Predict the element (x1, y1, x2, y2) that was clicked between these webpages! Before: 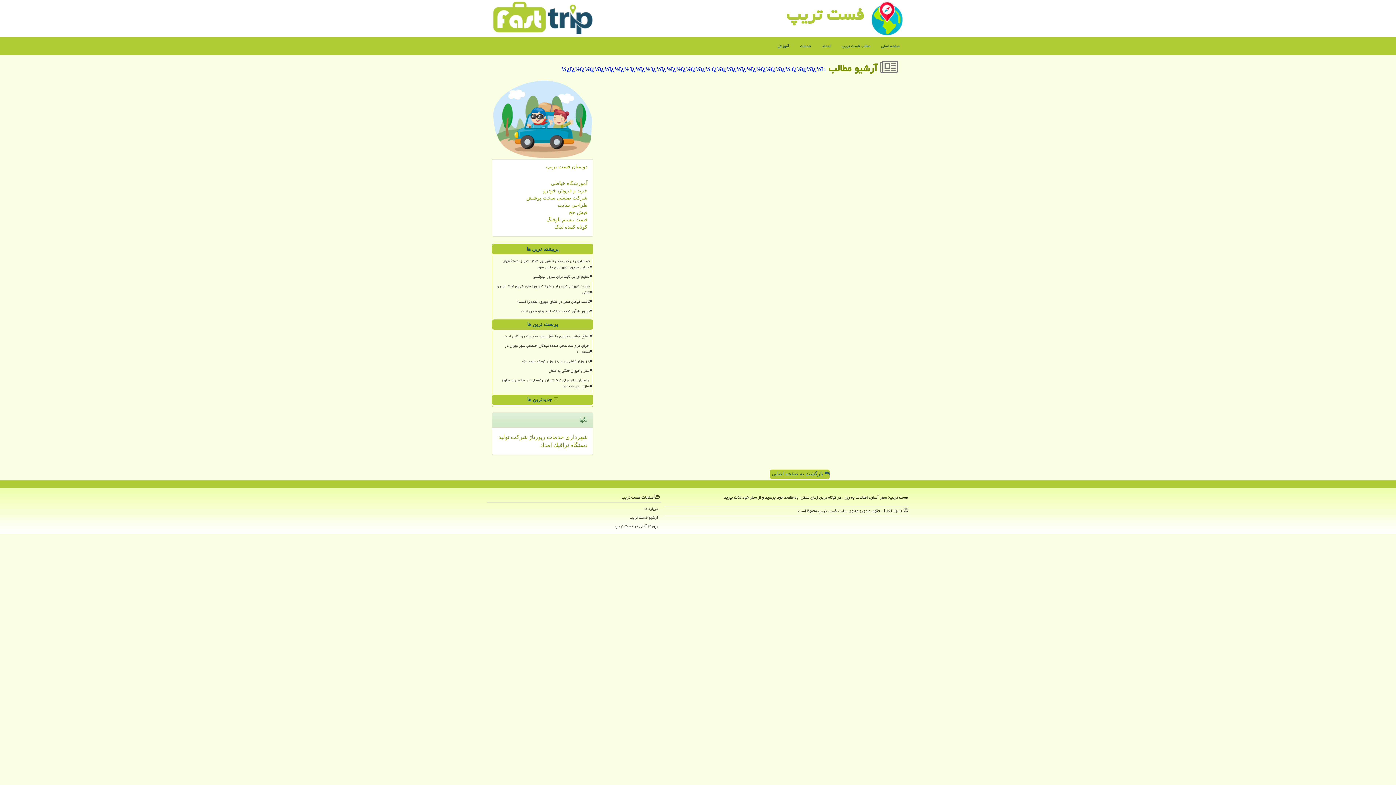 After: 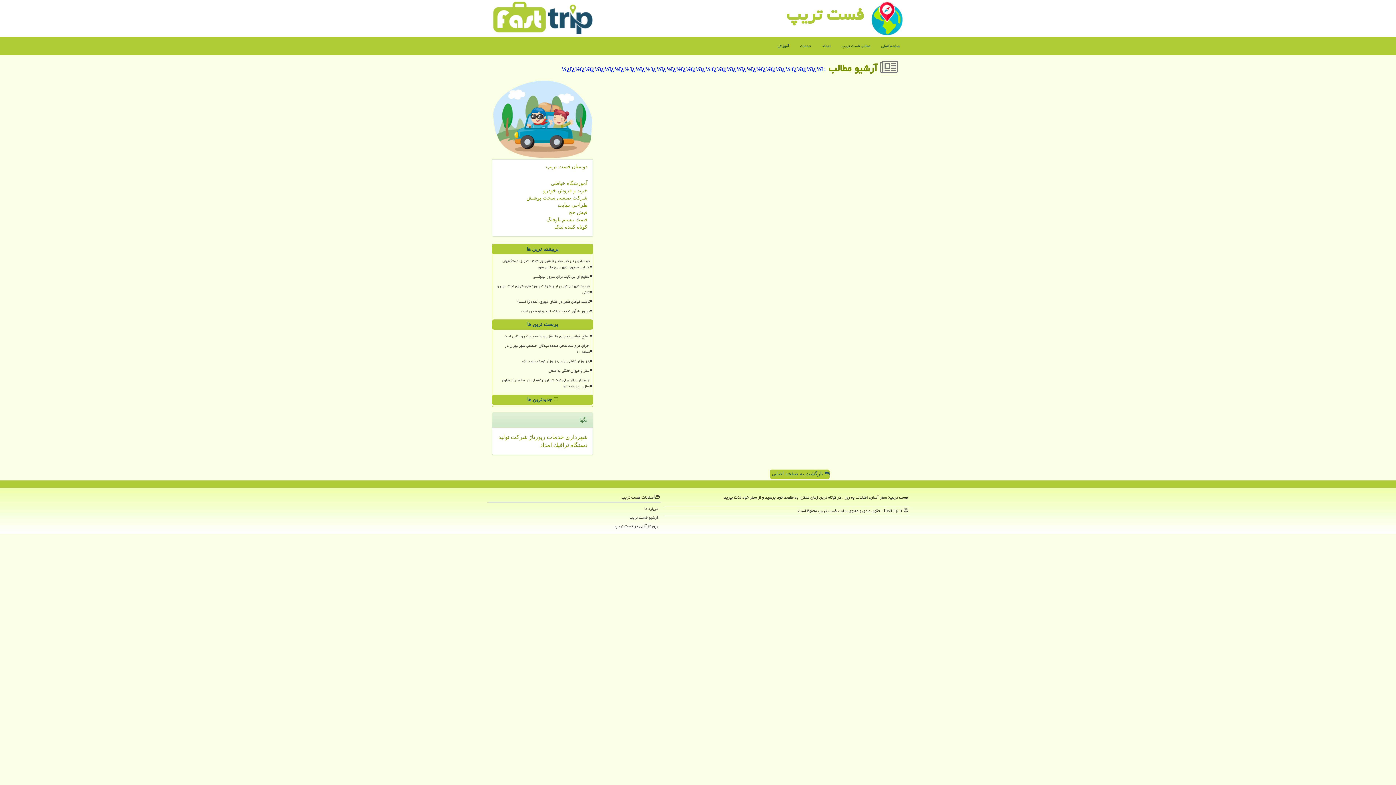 Action: bbox: (561, 59, 828, 77) label:  : ï¿½ï¿½ï¿½ï¿½ï¿½ï¿½ ï¿½ï¿½ ï¿½ï¿½ï¿½ï¿½ï¿½ï¿½ ï¿½ï¿½ï¿½ï¿½ï¿½ï¿½ï¿½ï¿½ ï¿½ï¿½ï¿½ï¿½